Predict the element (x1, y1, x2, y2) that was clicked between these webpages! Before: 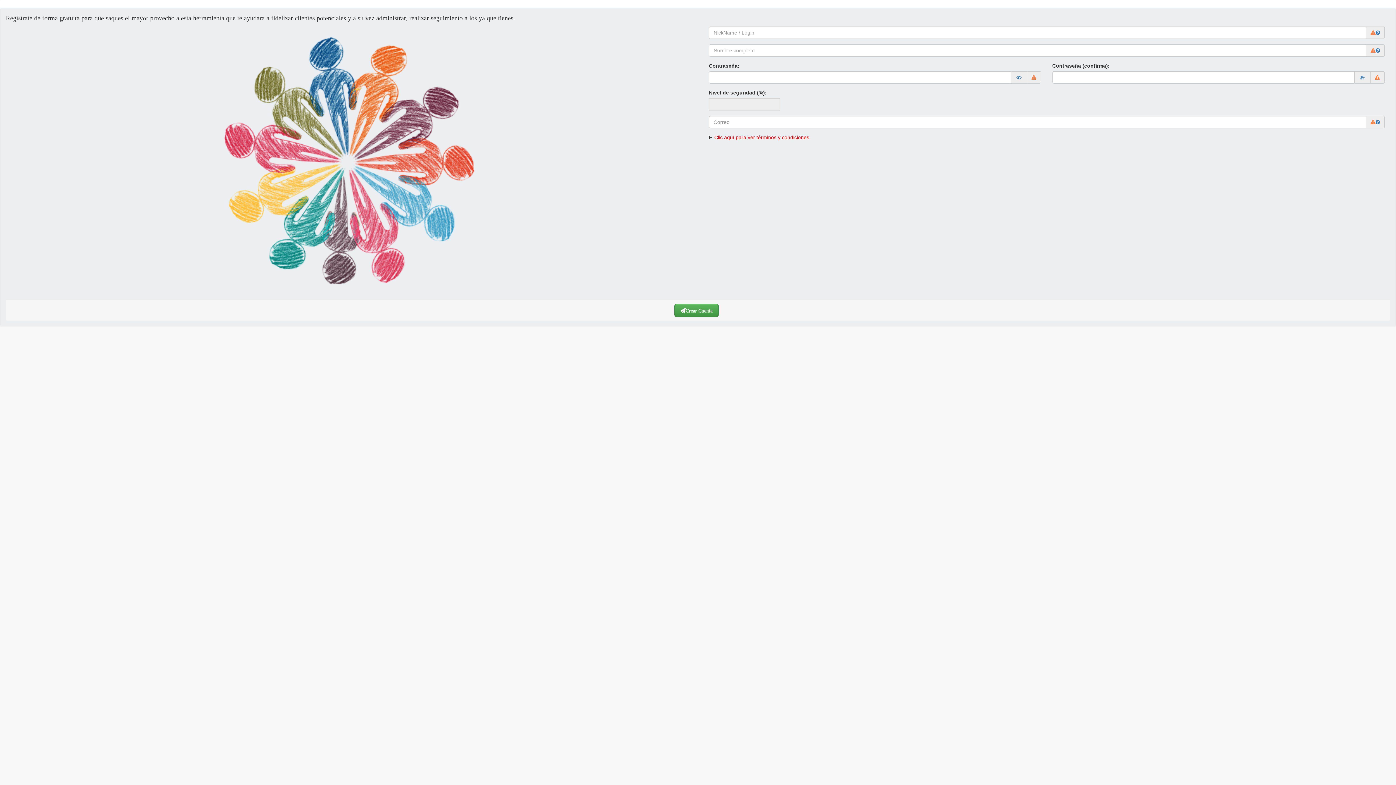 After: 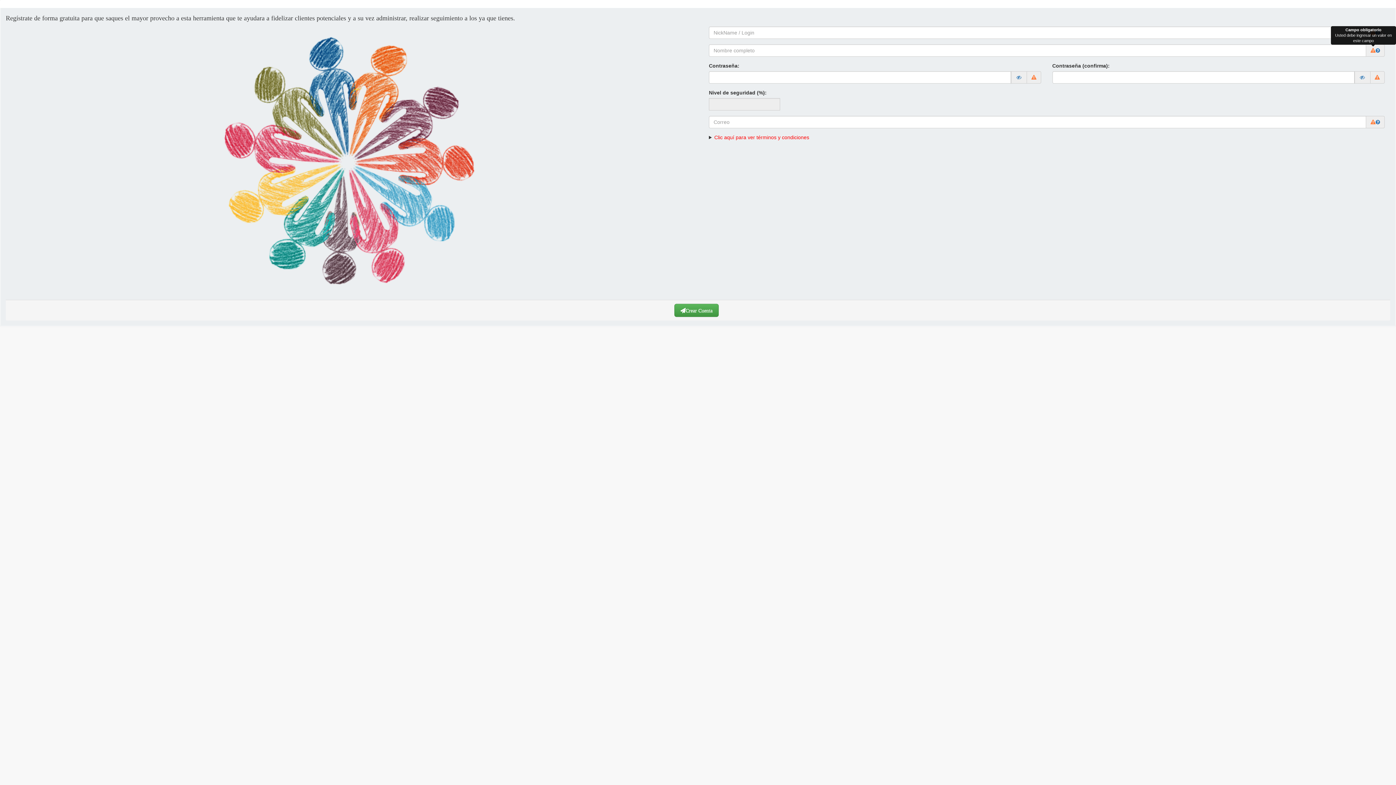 Action: bbox: (1370, 47, 1376, 53)